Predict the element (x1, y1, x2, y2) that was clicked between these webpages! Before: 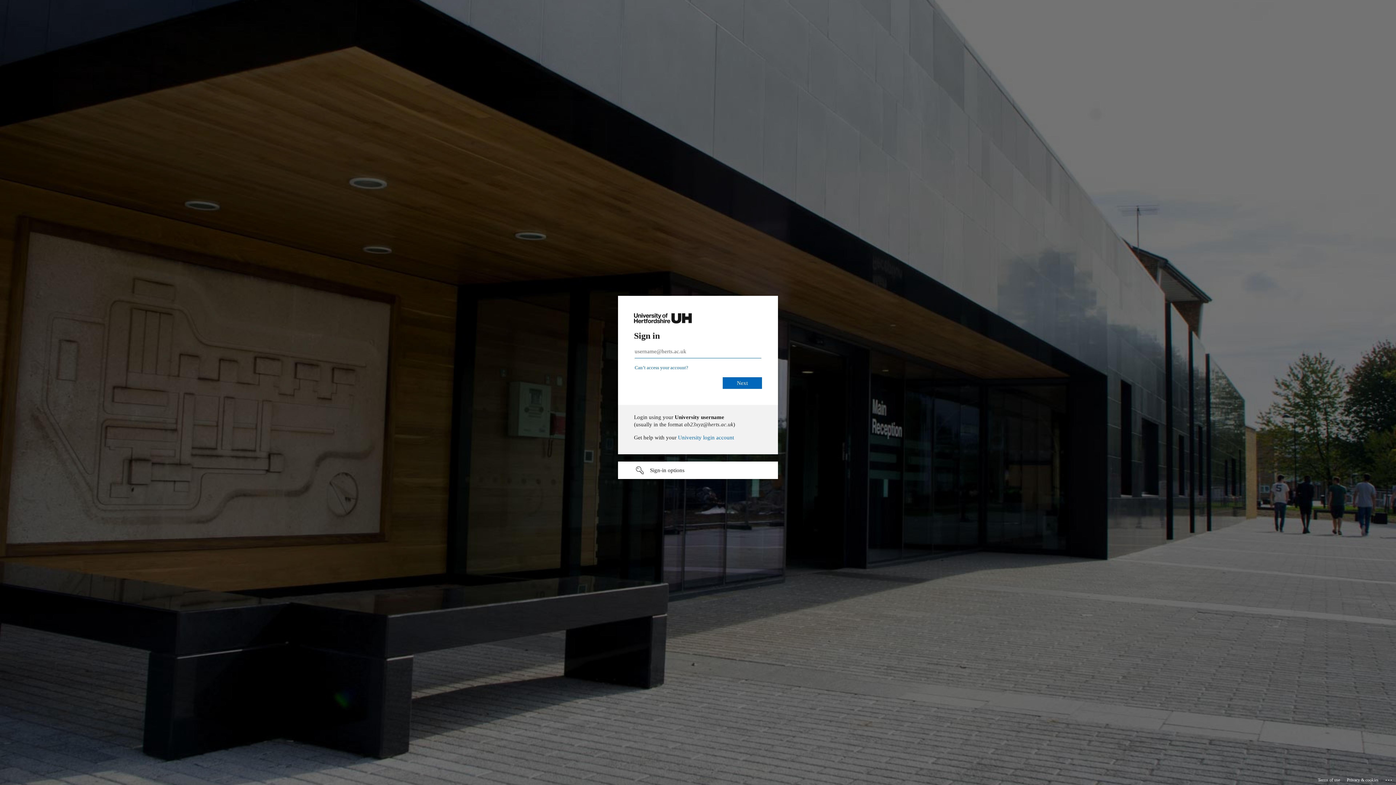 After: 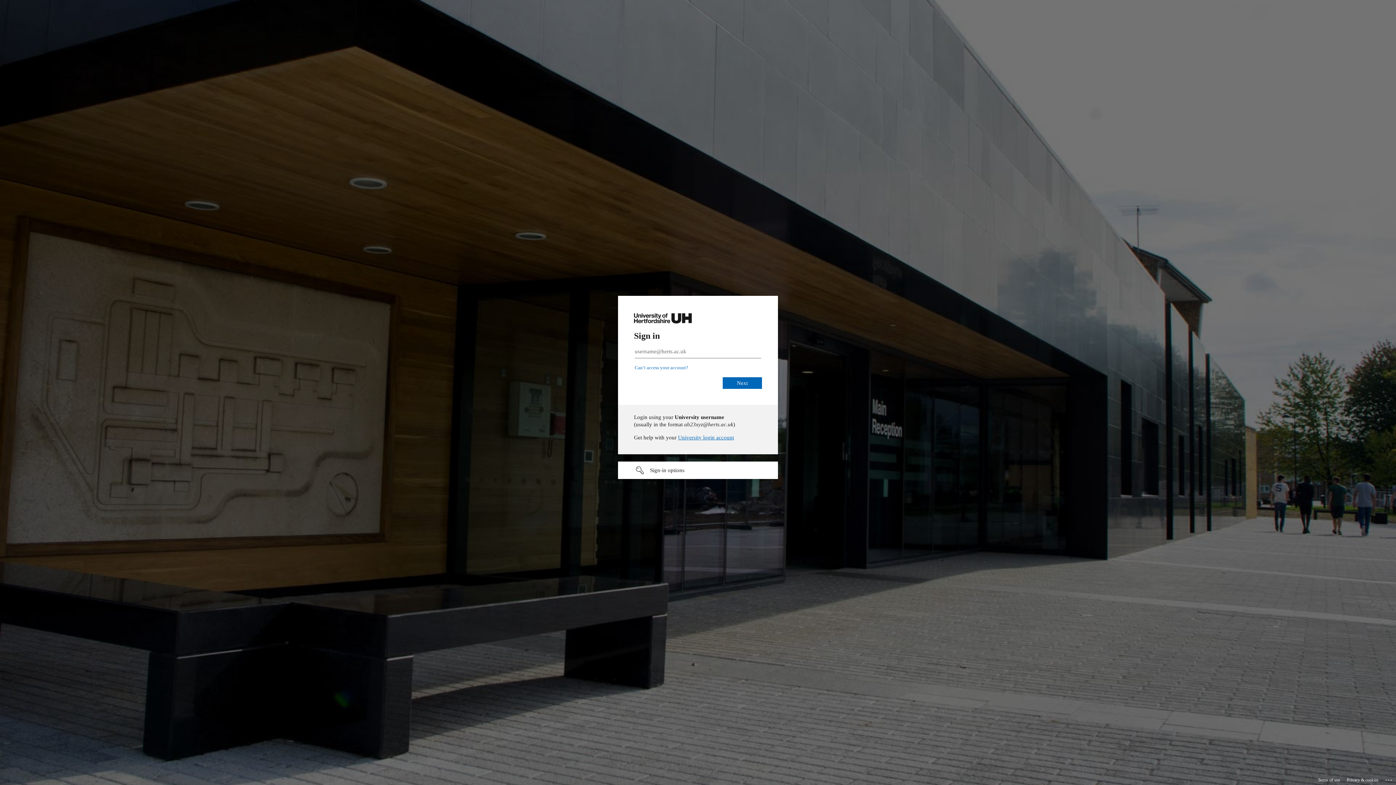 Action: bbox: (678, 434, 734, 440) label: University login account